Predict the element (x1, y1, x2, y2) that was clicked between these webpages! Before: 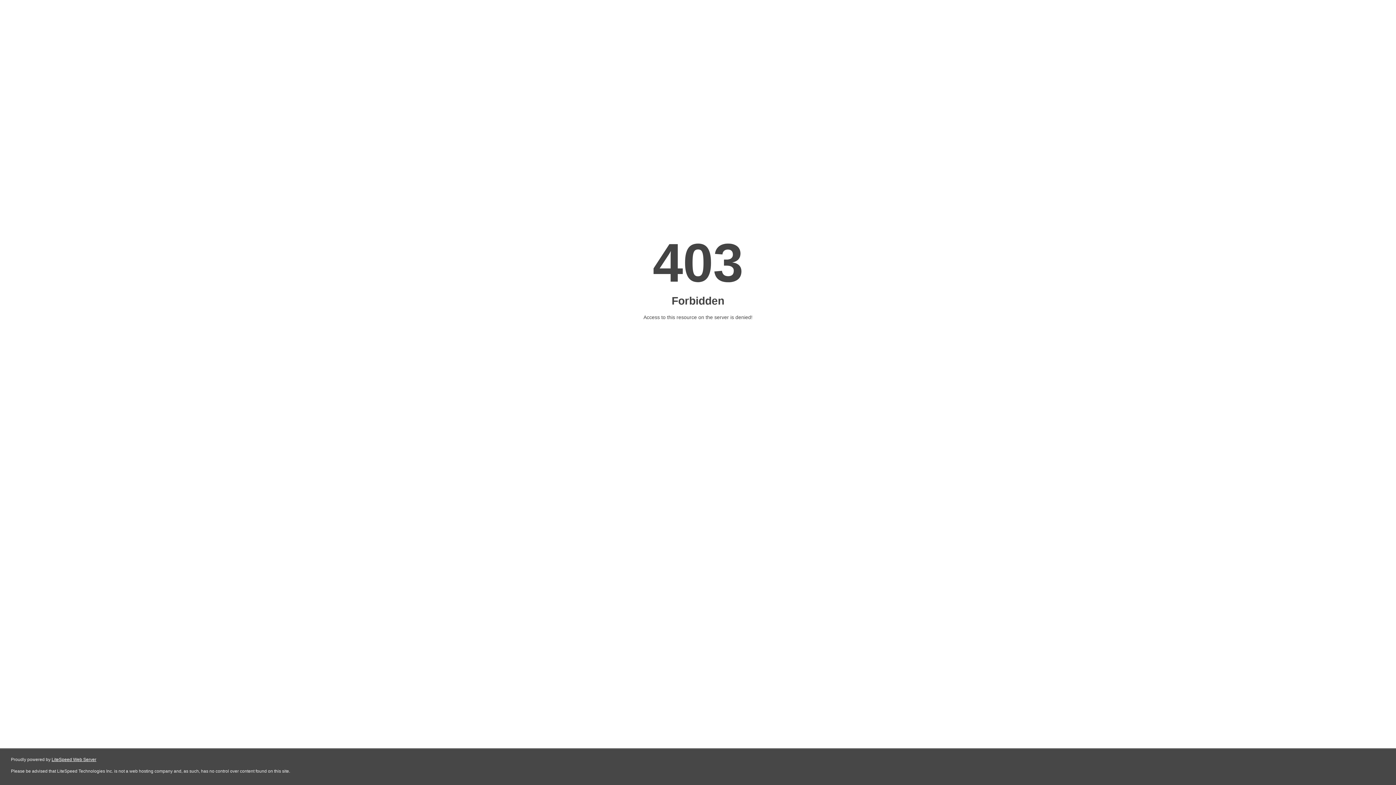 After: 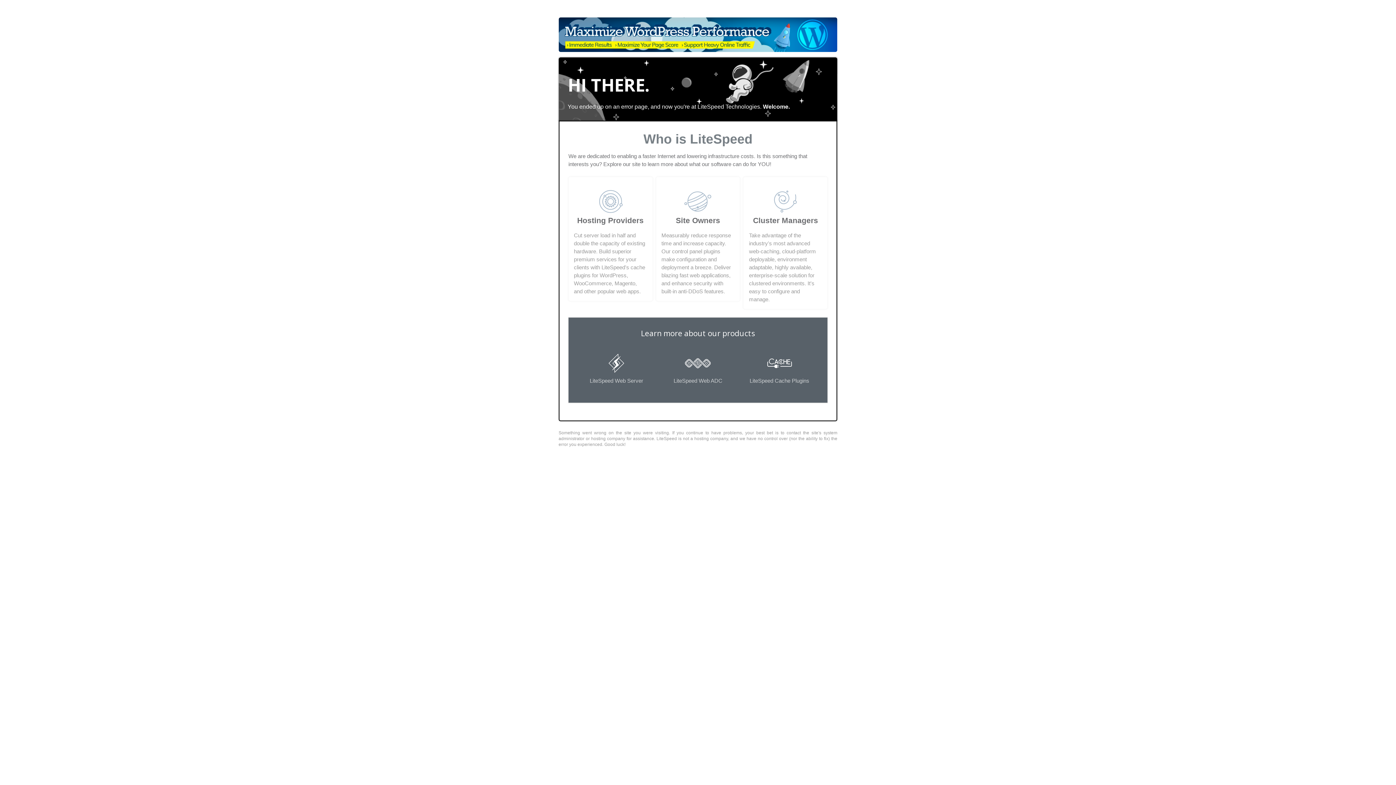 Action: label: LiteSpeed Web Server bbox: (51, 757, 96, 762)